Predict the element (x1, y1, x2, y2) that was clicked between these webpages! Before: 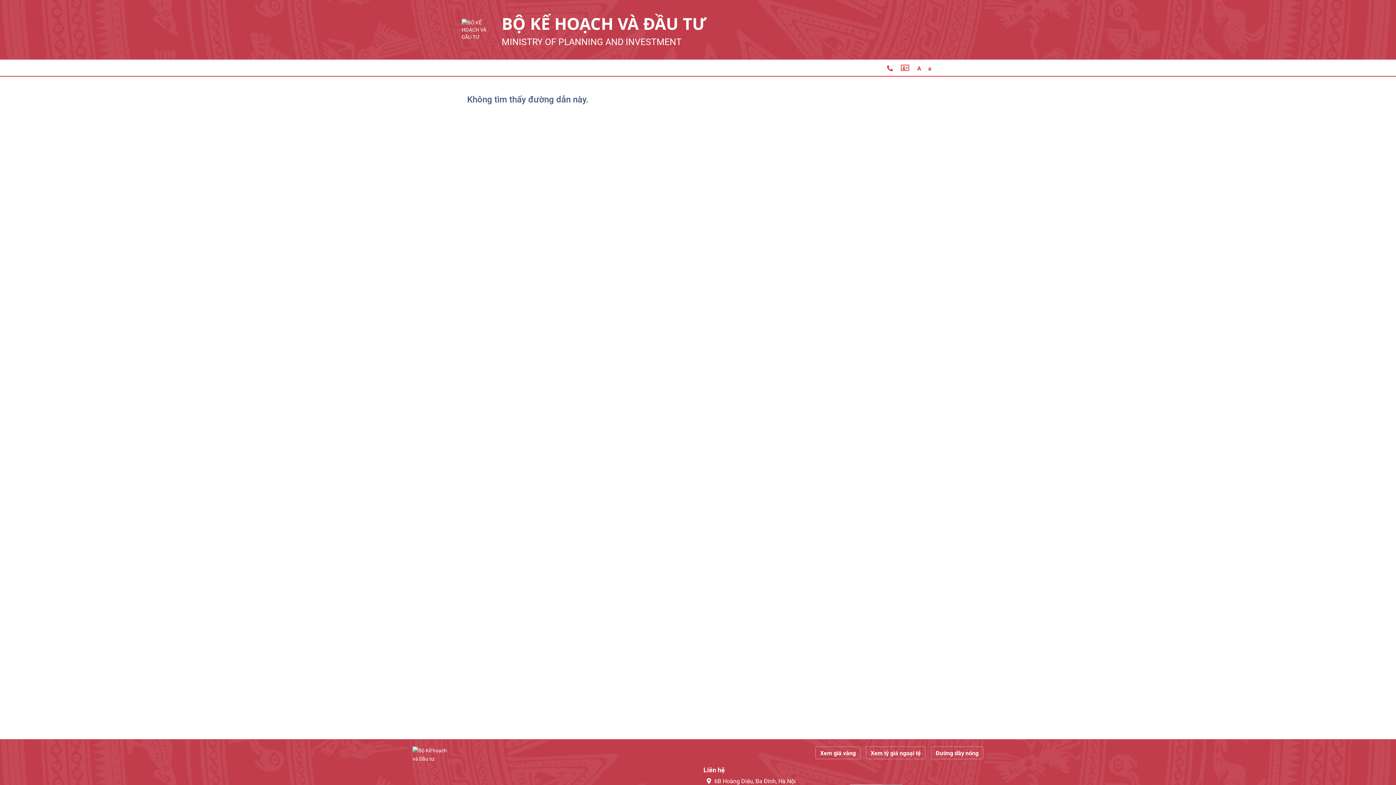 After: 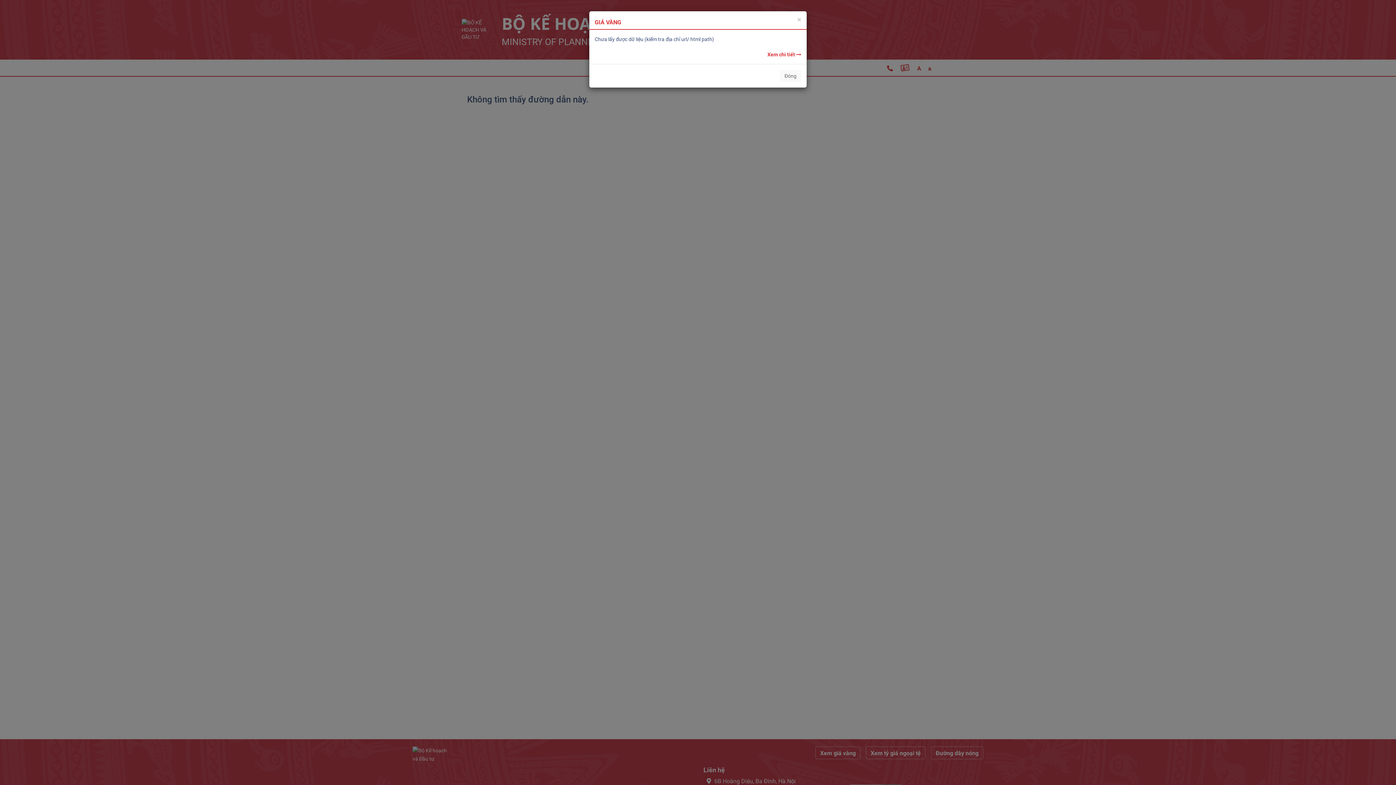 Action: bbox: (815, 746, 860, 759) label: Xem giá vàng